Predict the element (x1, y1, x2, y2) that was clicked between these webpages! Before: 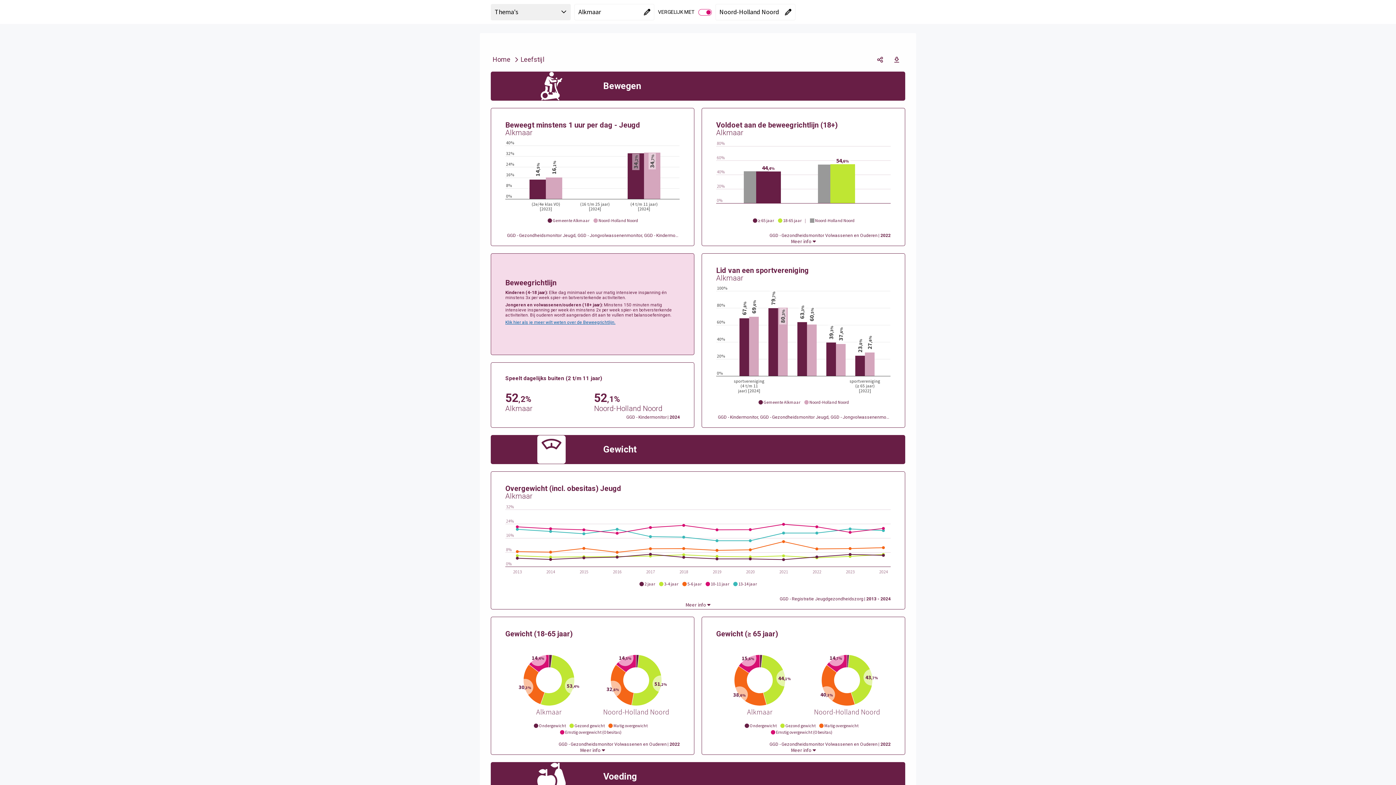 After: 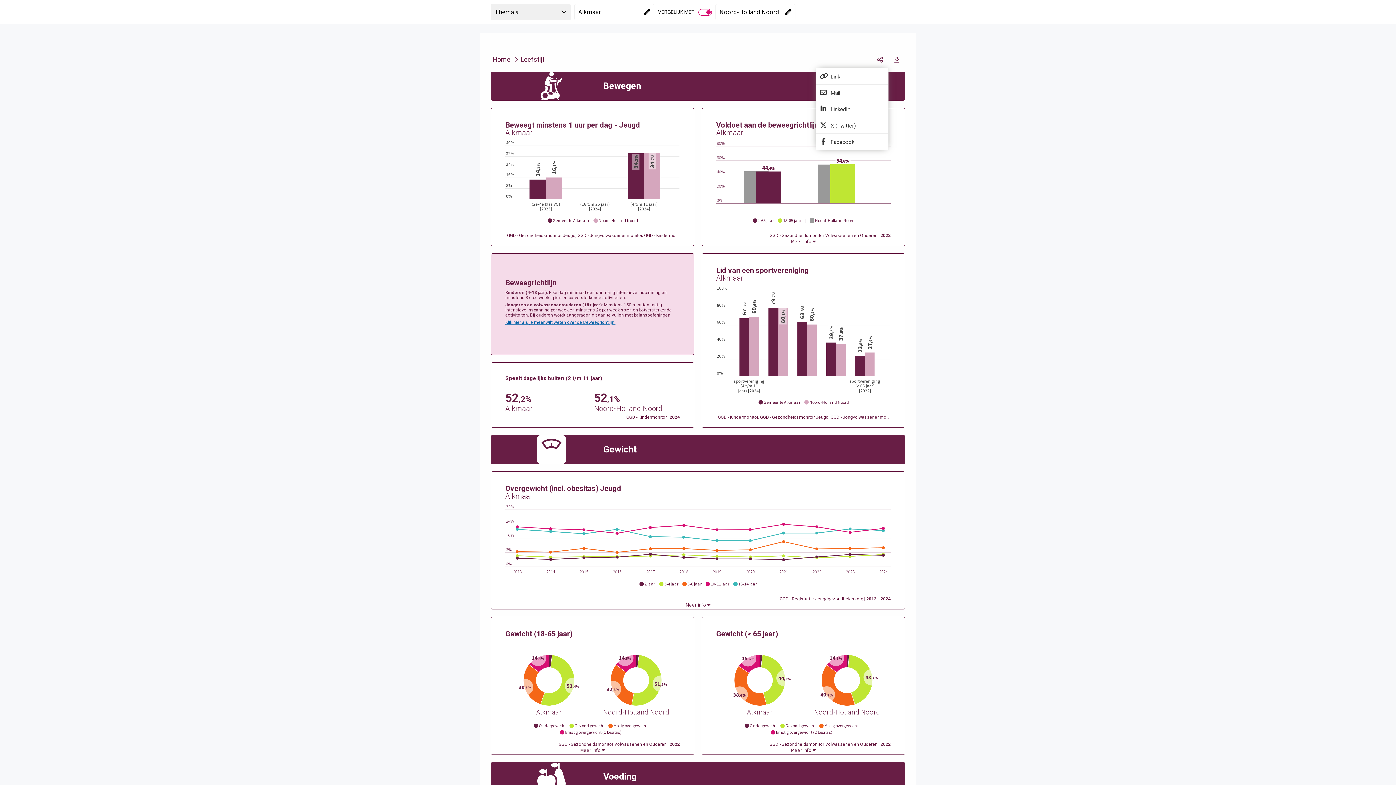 Action: bbox: (872, 51, 888, 67) label: Deel een link